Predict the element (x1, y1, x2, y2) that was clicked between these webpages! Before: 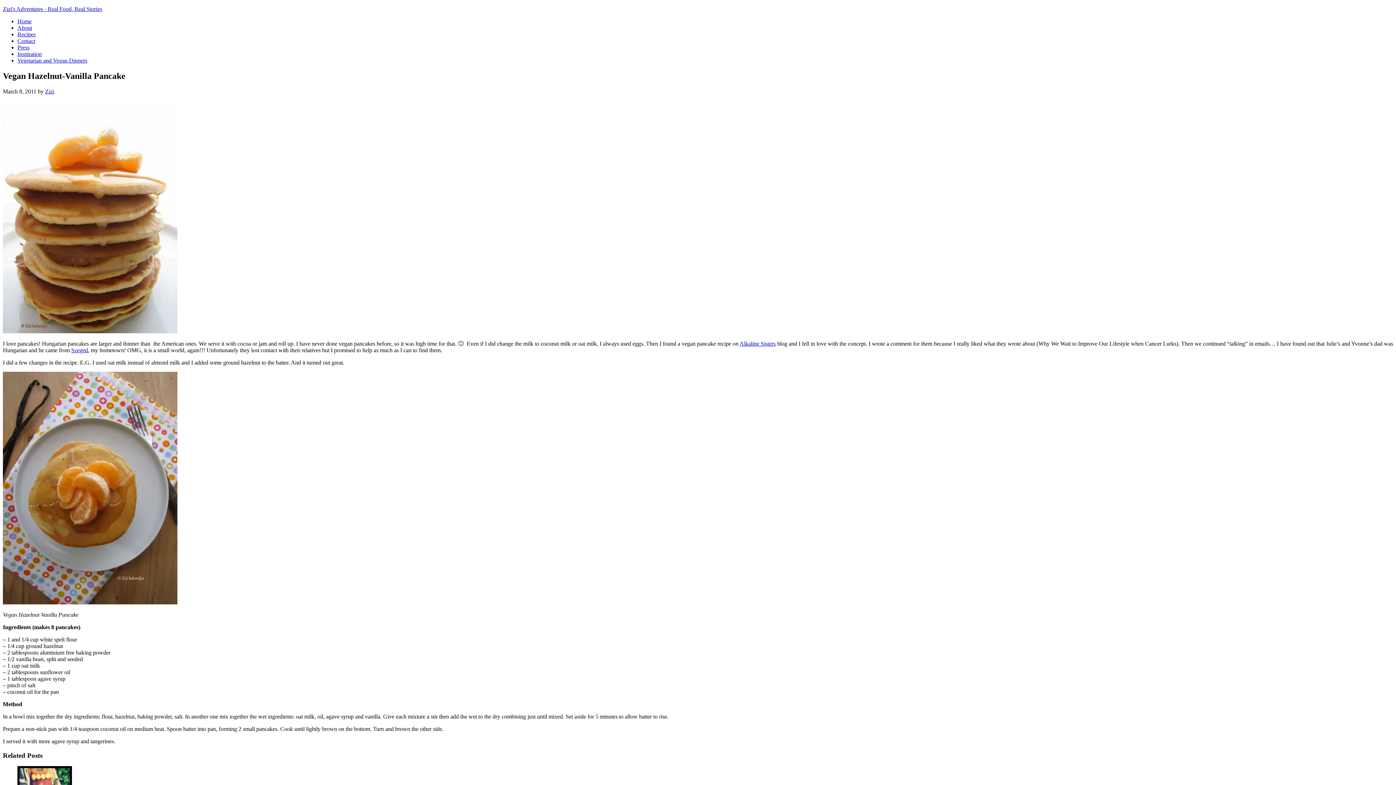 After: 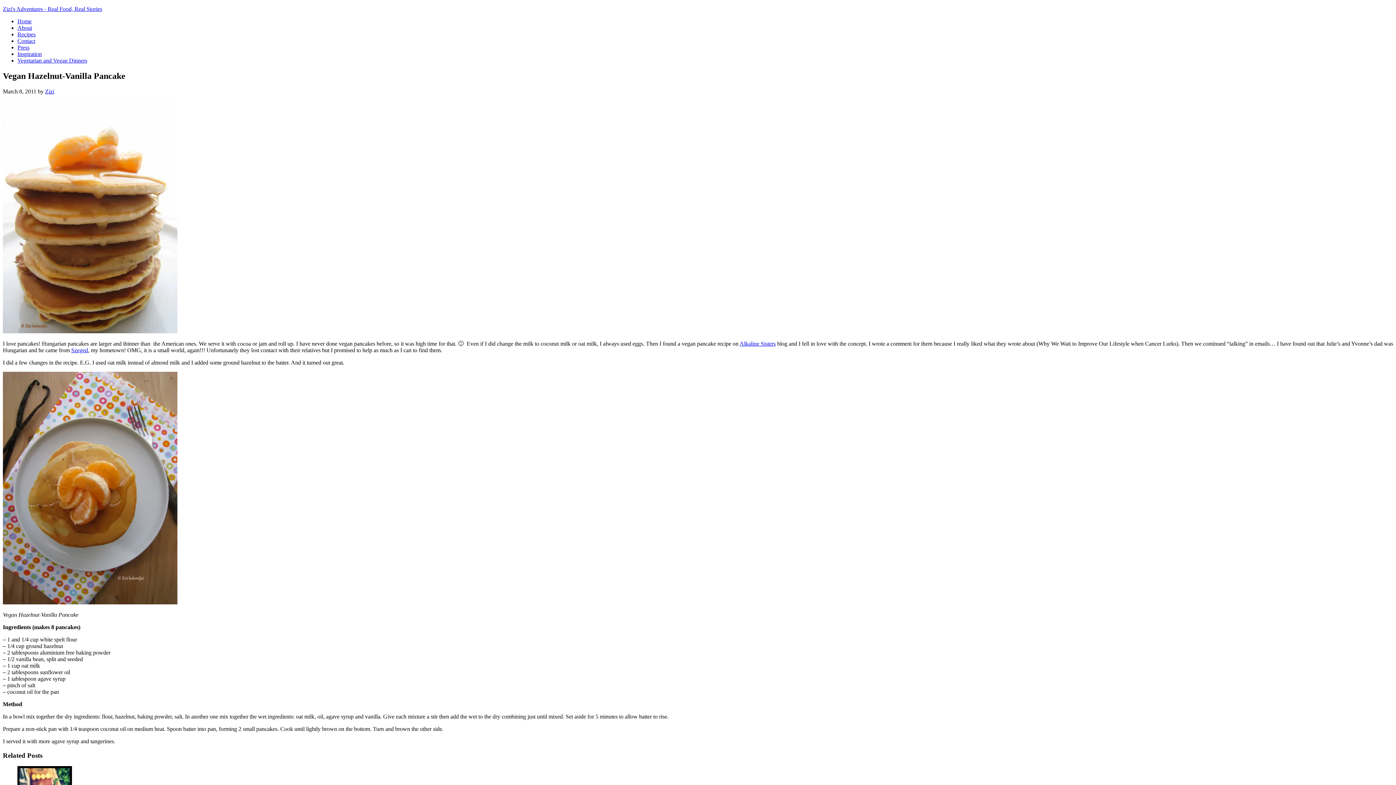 Action: label: Alkaline Sisters bbox: (739, 340, 775, 346)